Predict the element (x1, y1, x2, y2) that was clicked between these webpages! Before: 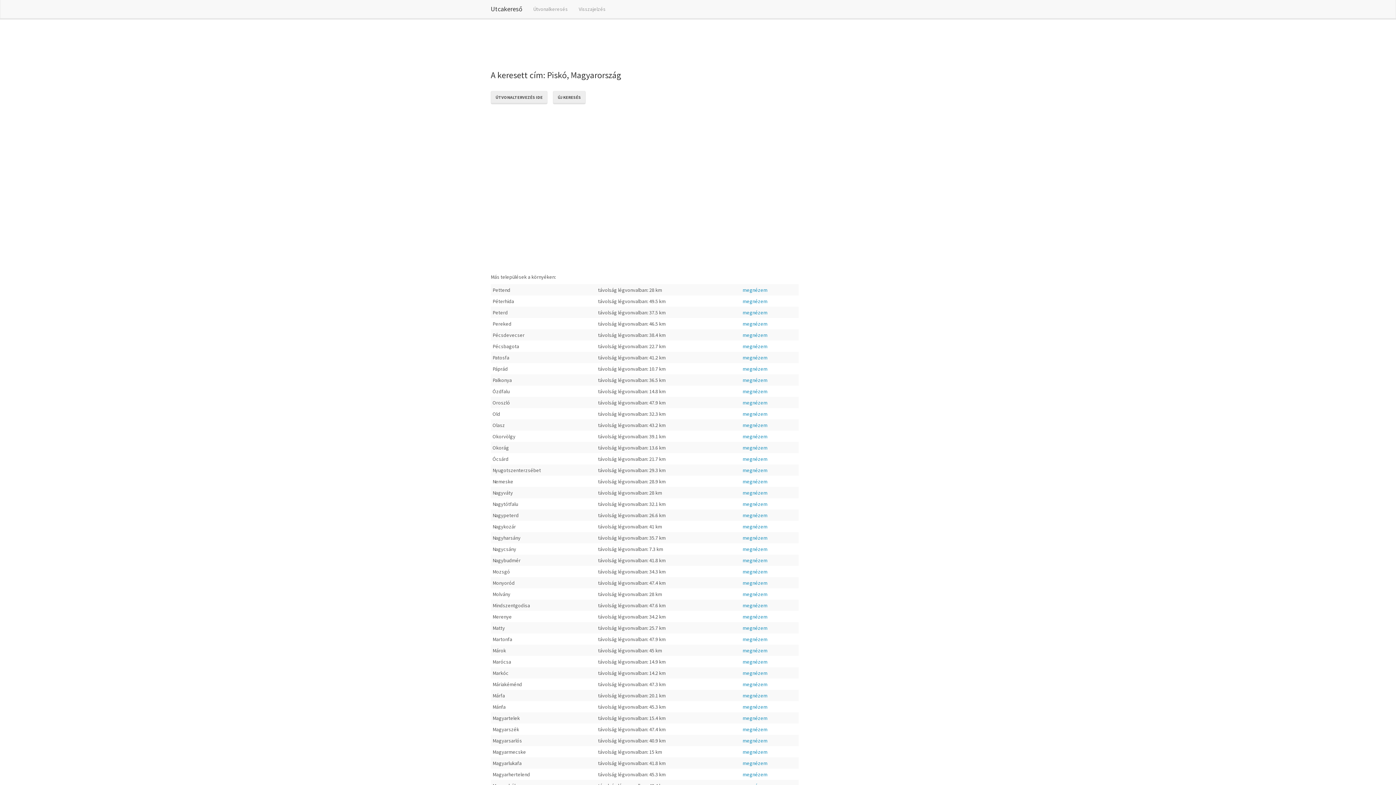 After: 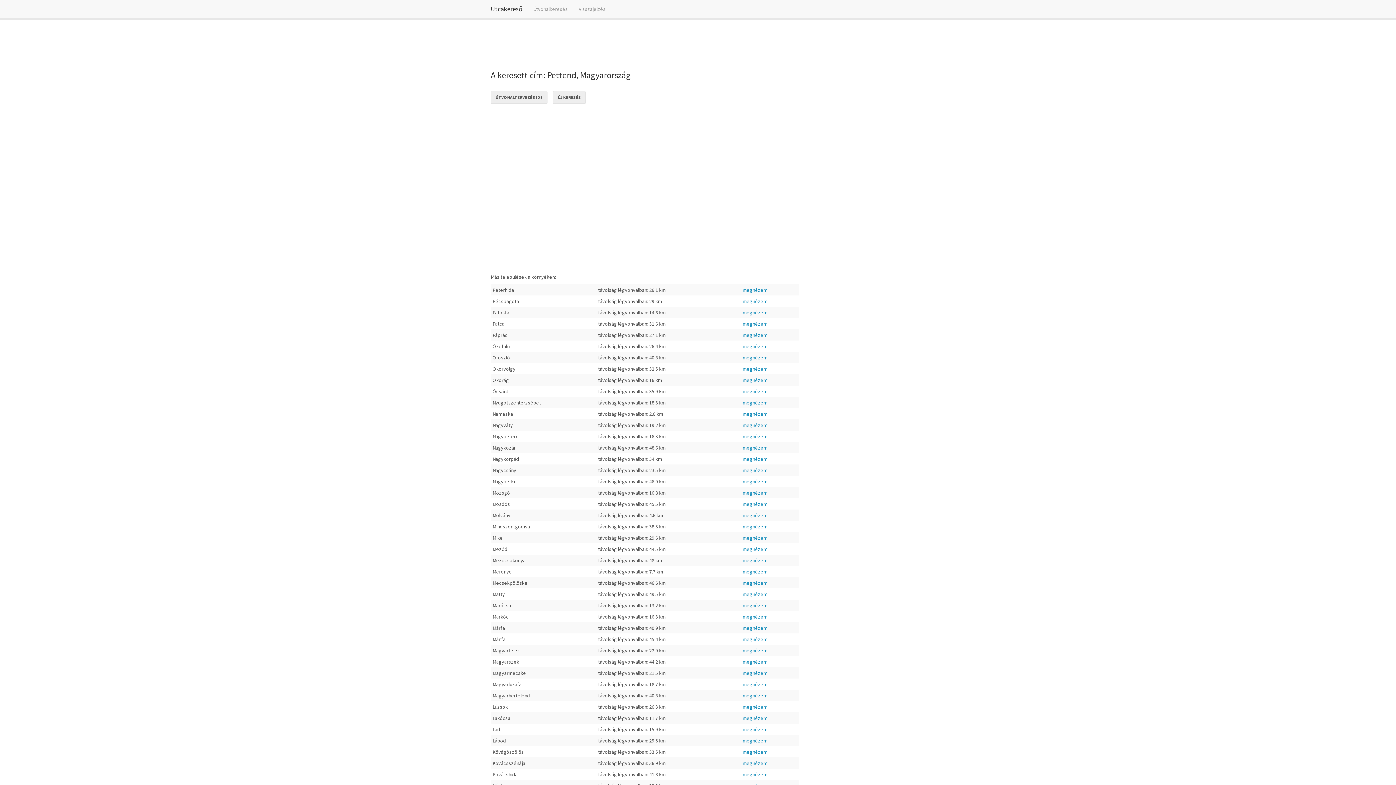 Action: bbox: (742, 286, 767, 293) label: megnézem